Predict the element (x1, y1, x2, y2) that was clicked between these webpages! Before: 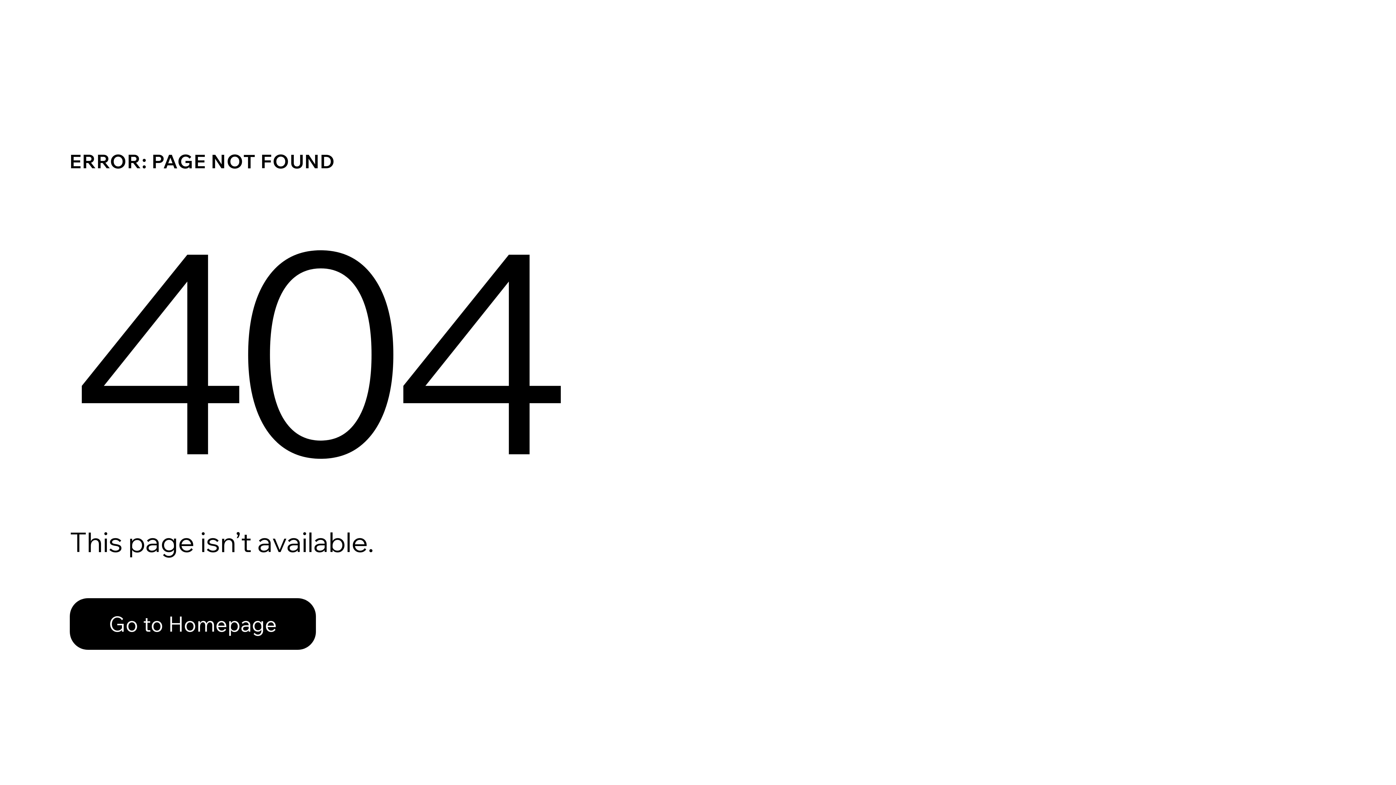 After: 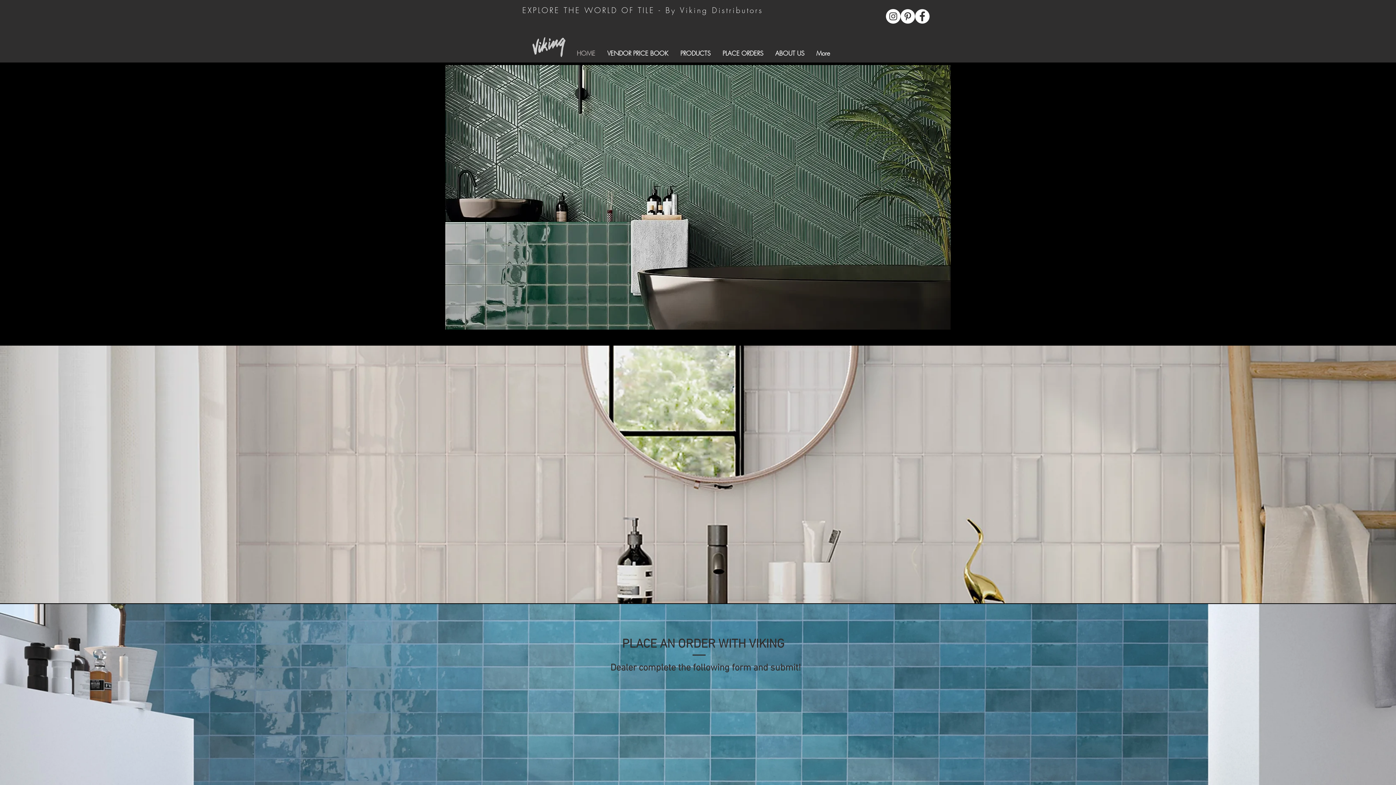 Action: label: Go to Homepage bbox: (69, 598, 316, 650)